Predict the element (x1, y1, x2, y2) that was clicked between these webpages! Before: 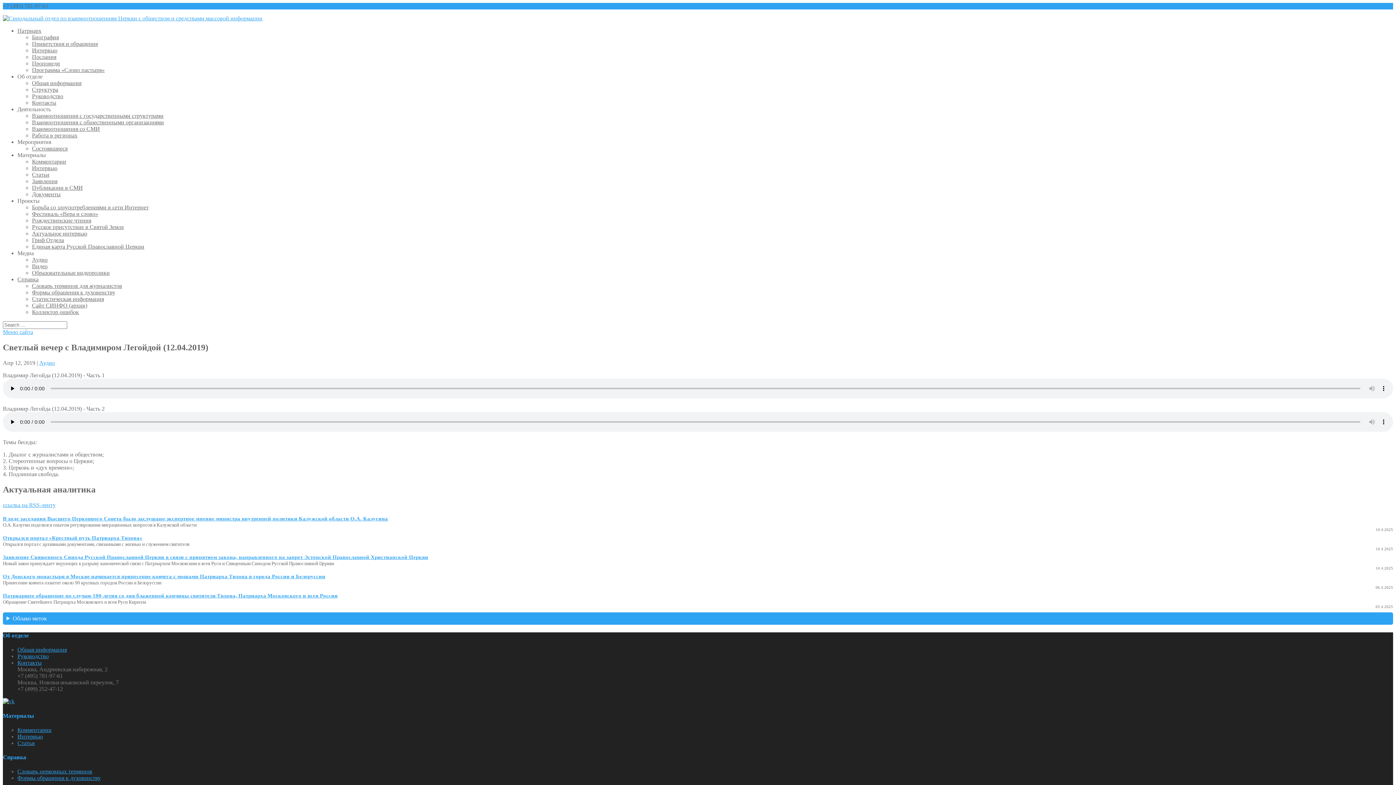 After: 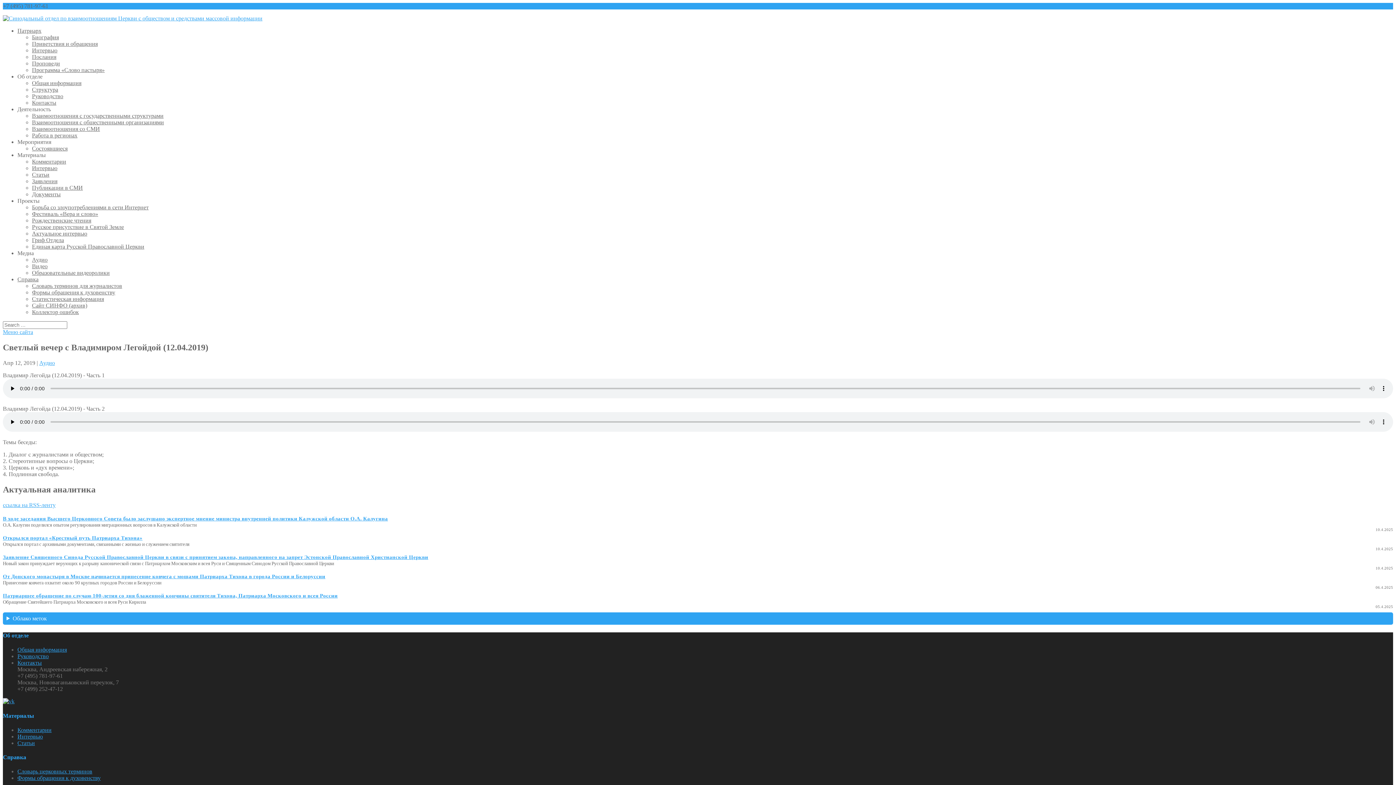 Action: bbox: (17, 250, 33, 256) label: Медиа